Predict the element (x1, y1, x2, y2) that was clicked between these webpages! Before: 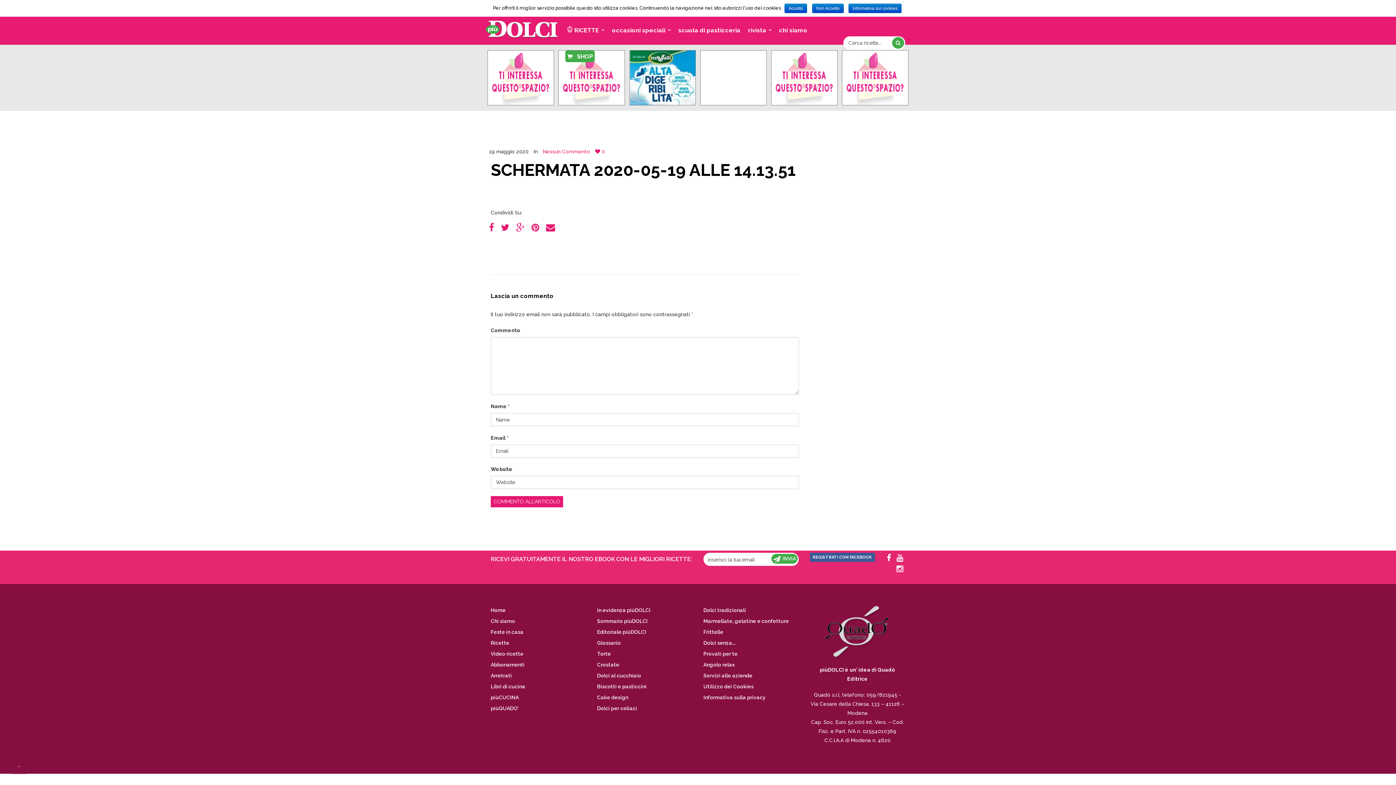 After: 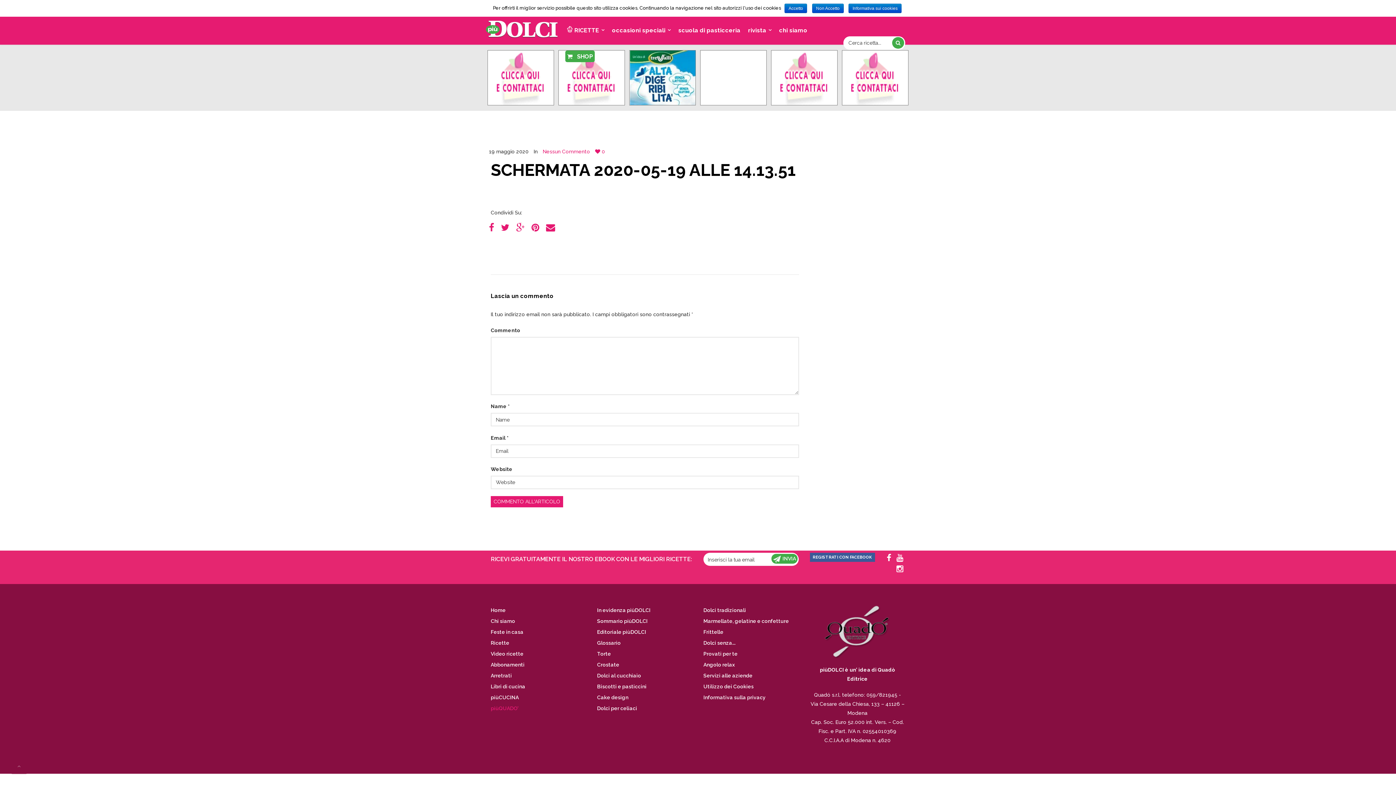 Action: label: piùQUADO’ bbox: (490, 705, 518, 711)